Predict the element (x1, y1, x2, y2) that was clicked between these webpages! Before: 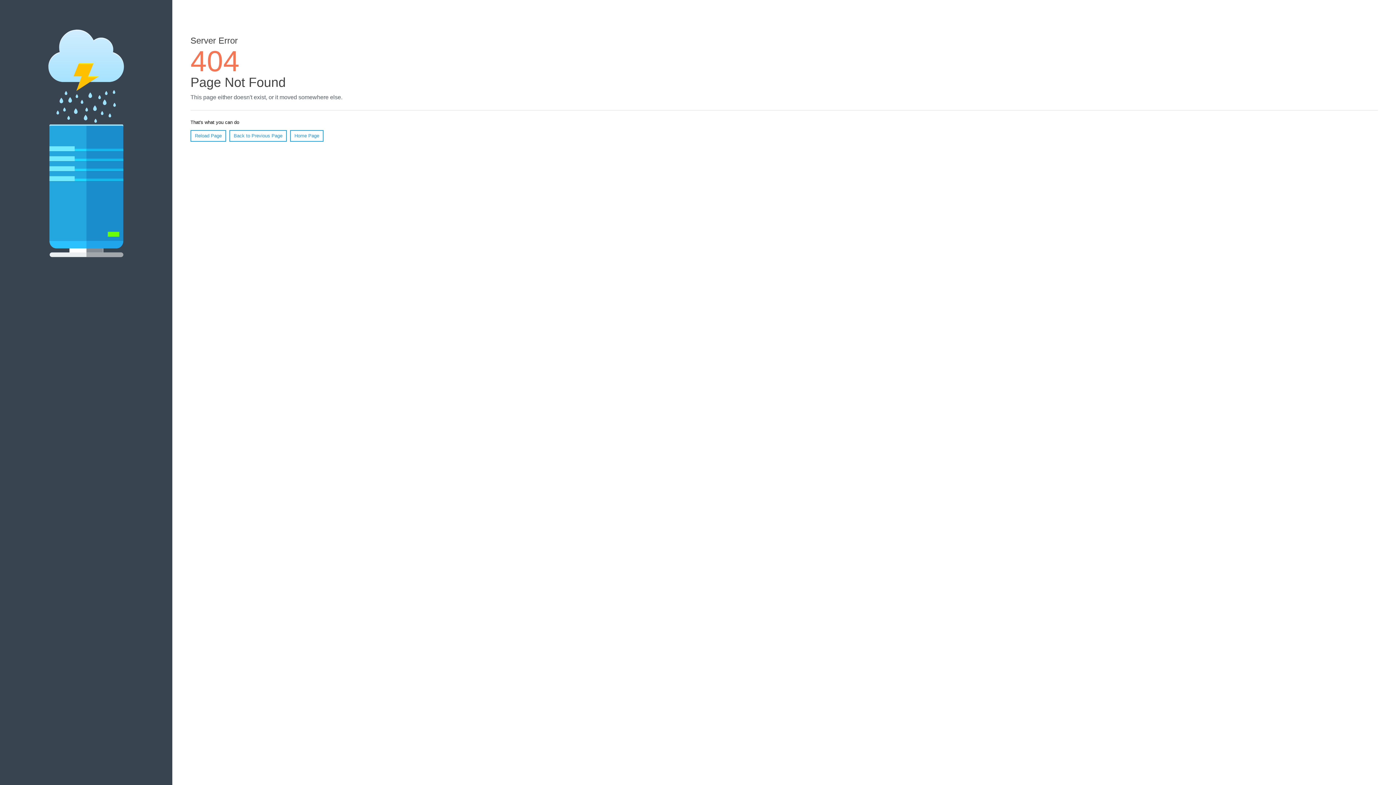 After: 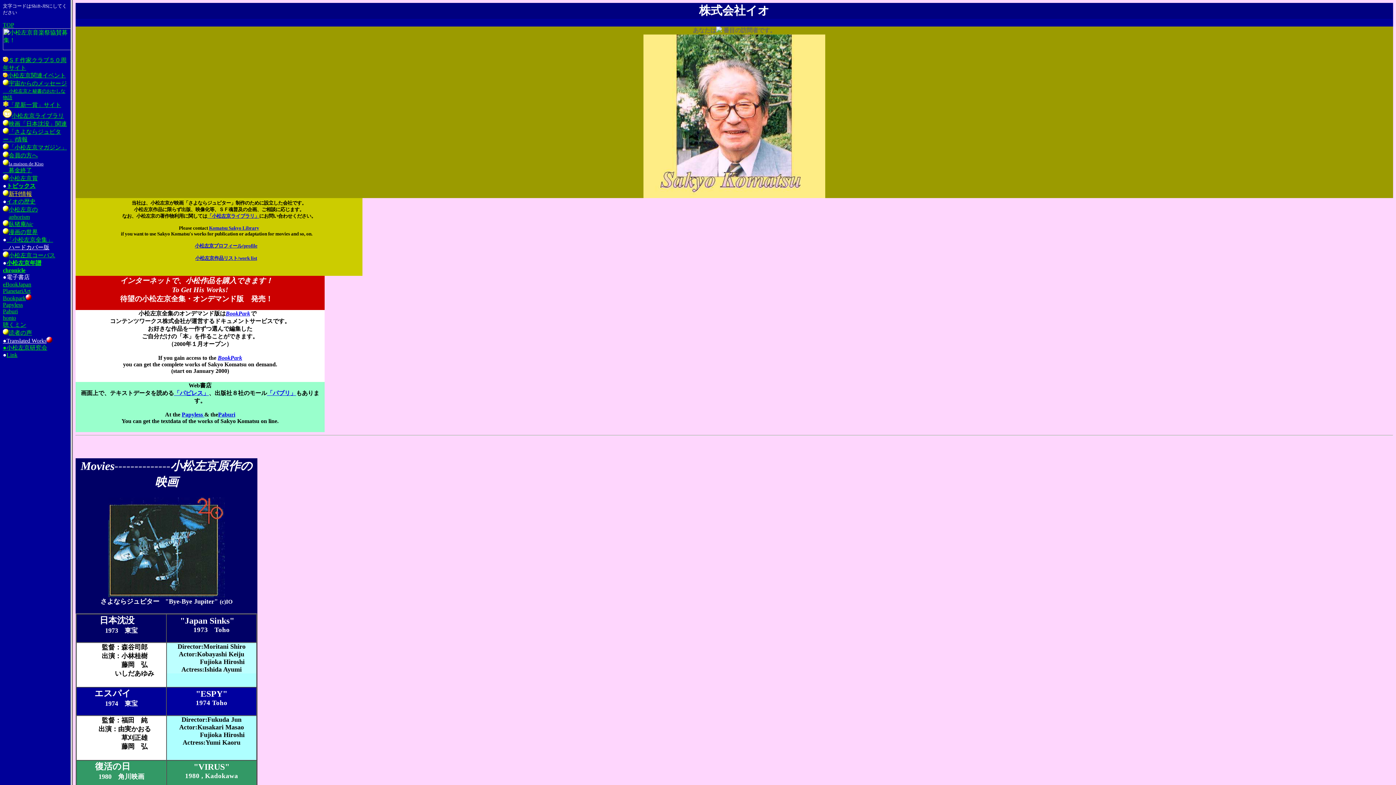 Action: bbox: (290, 130, 323, 141) label: Home Page